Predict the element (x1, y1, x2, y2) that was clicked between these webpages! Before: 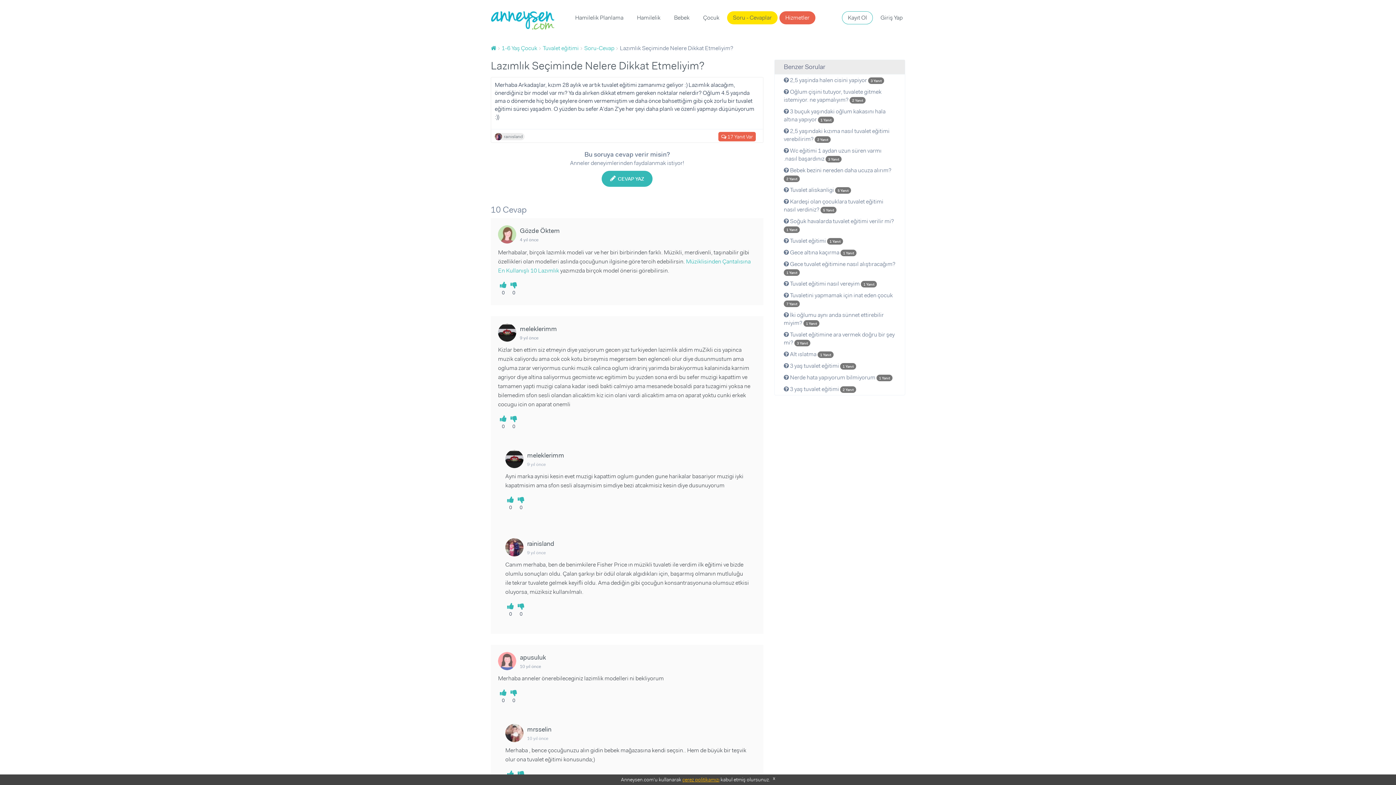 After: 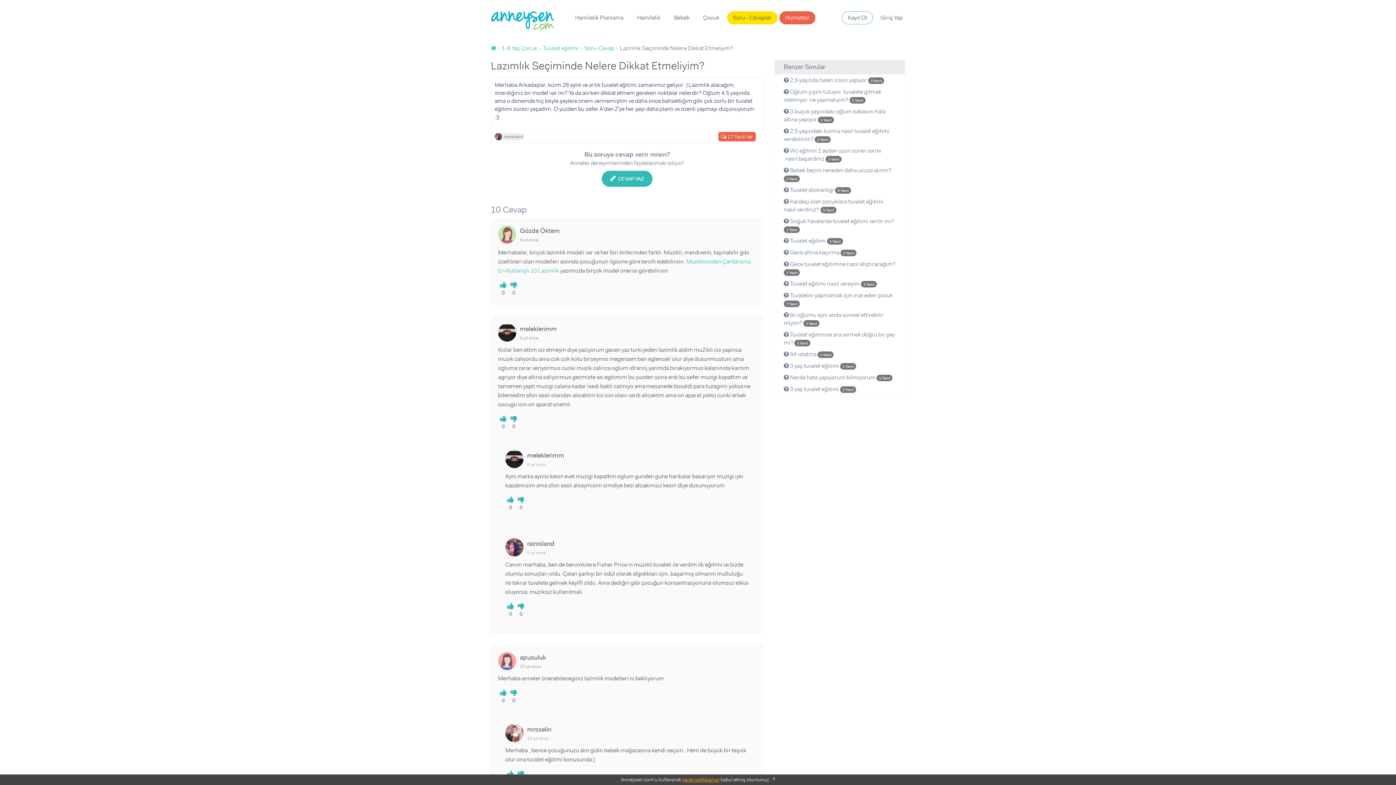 Action: bbox: (682, 776, 719, 783) label: çerez politikamızı